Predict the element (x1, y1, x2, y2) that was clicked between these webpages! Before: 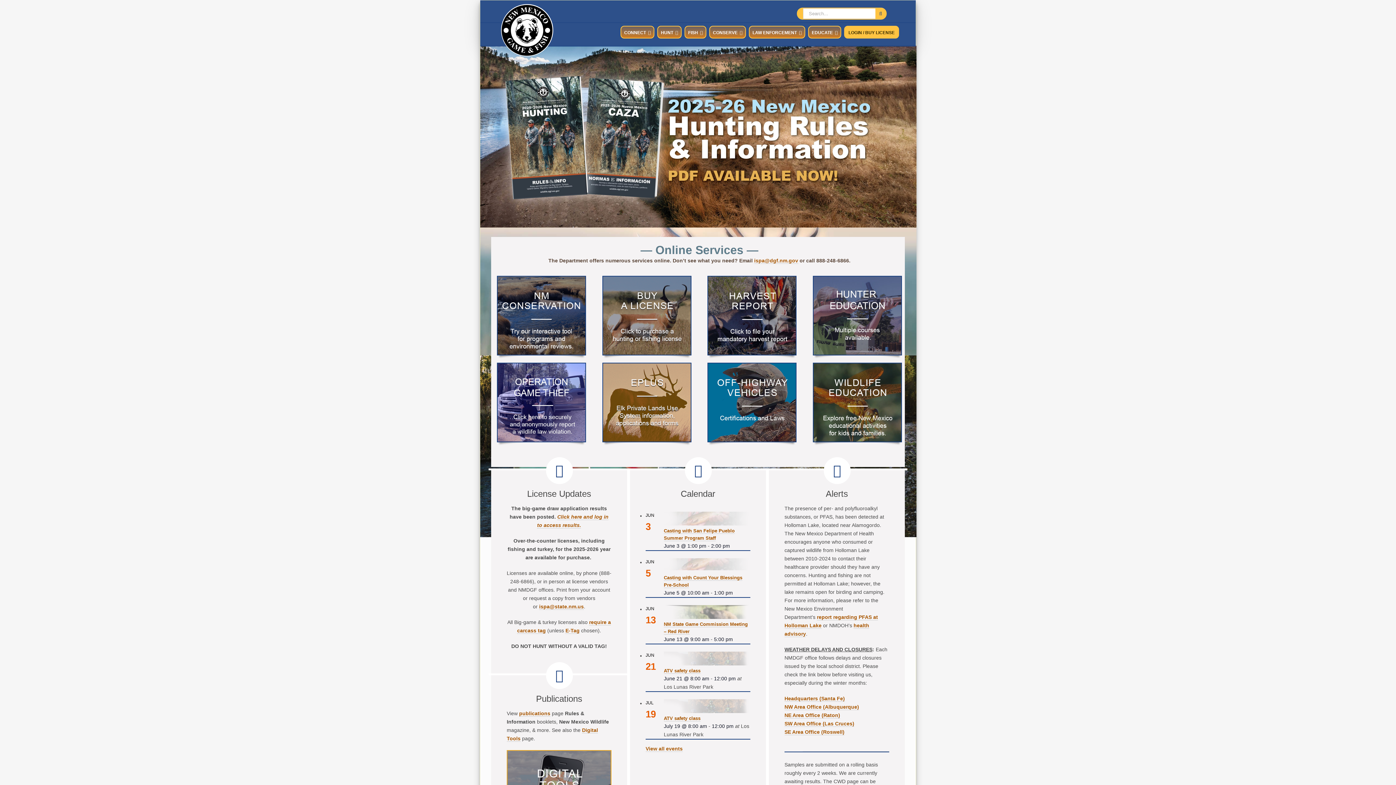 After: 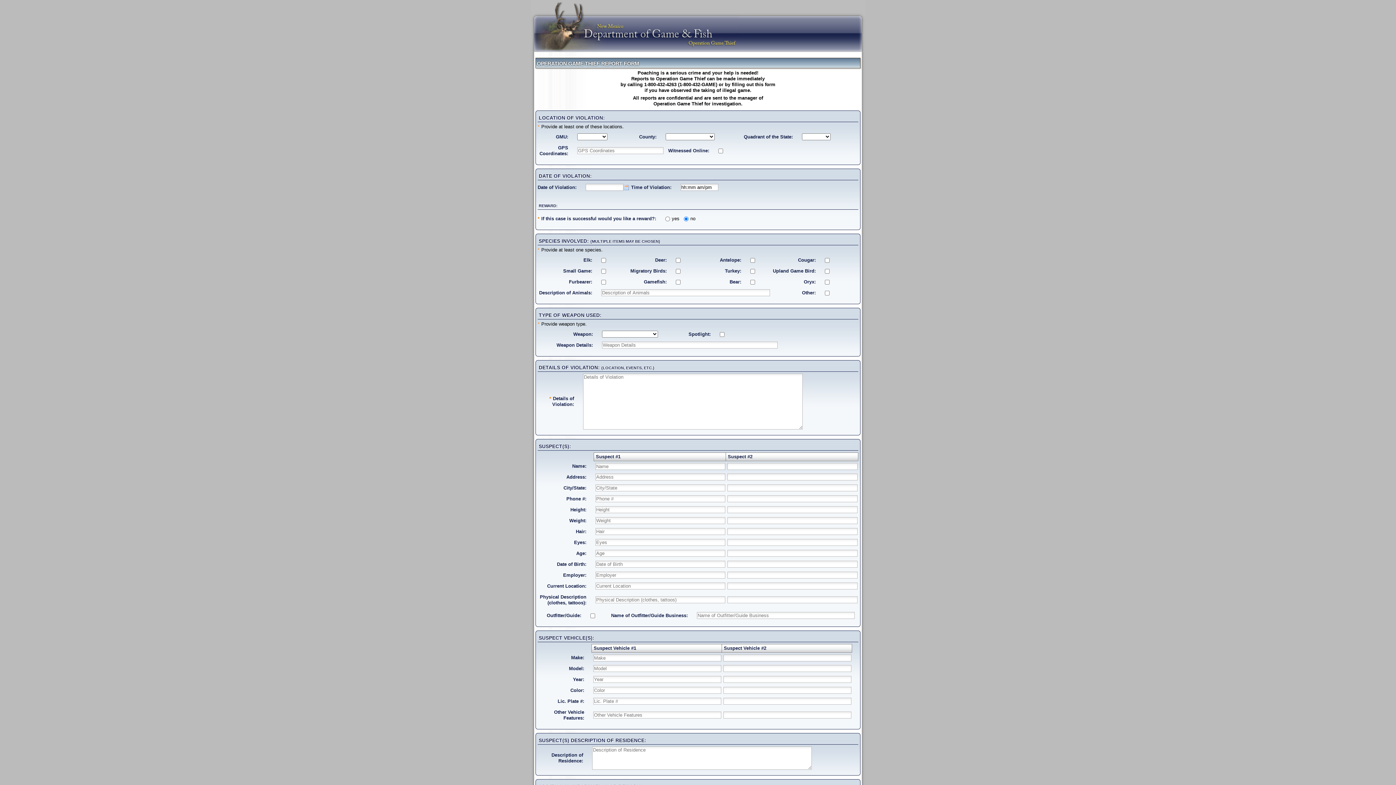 Action: bbox: (497, 363, 585, 369) label: OperationGameThiefButton04